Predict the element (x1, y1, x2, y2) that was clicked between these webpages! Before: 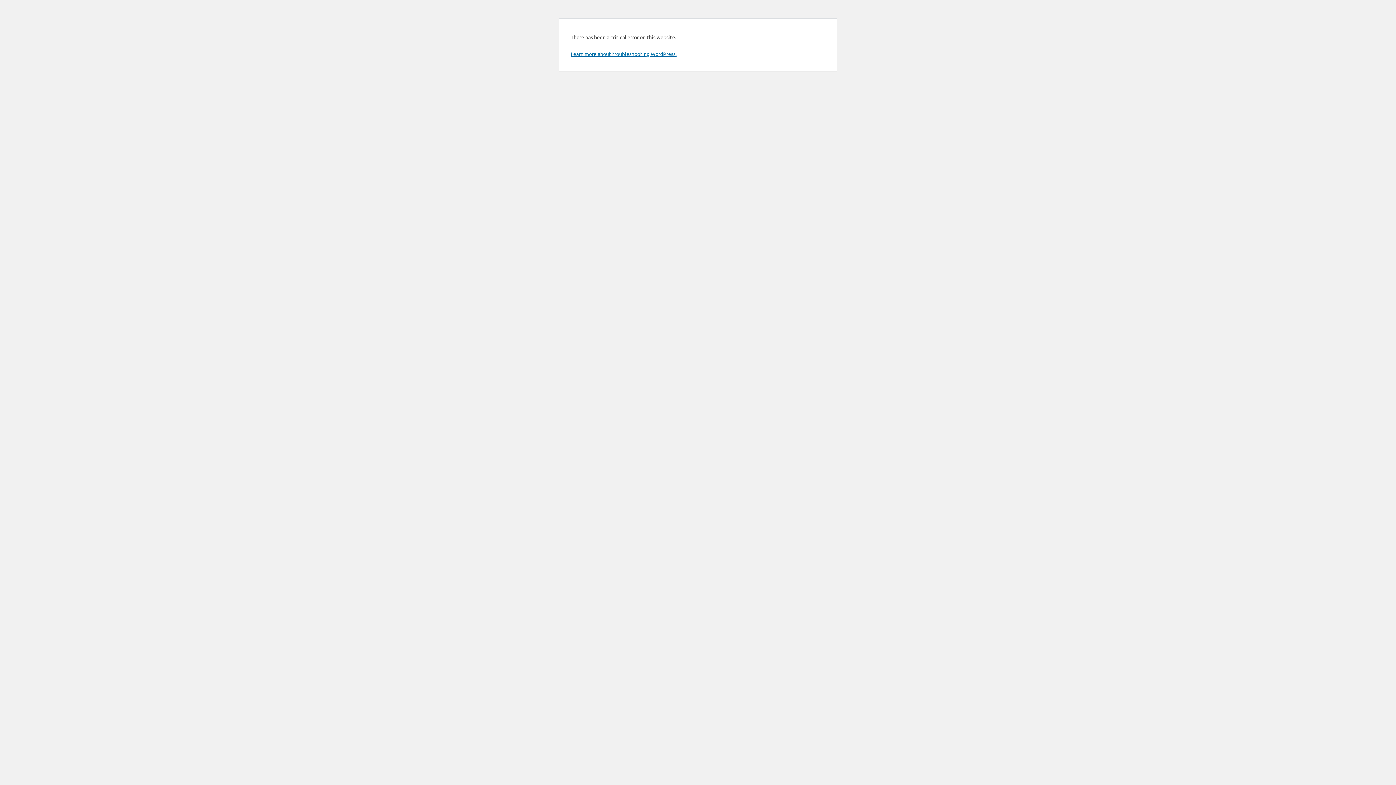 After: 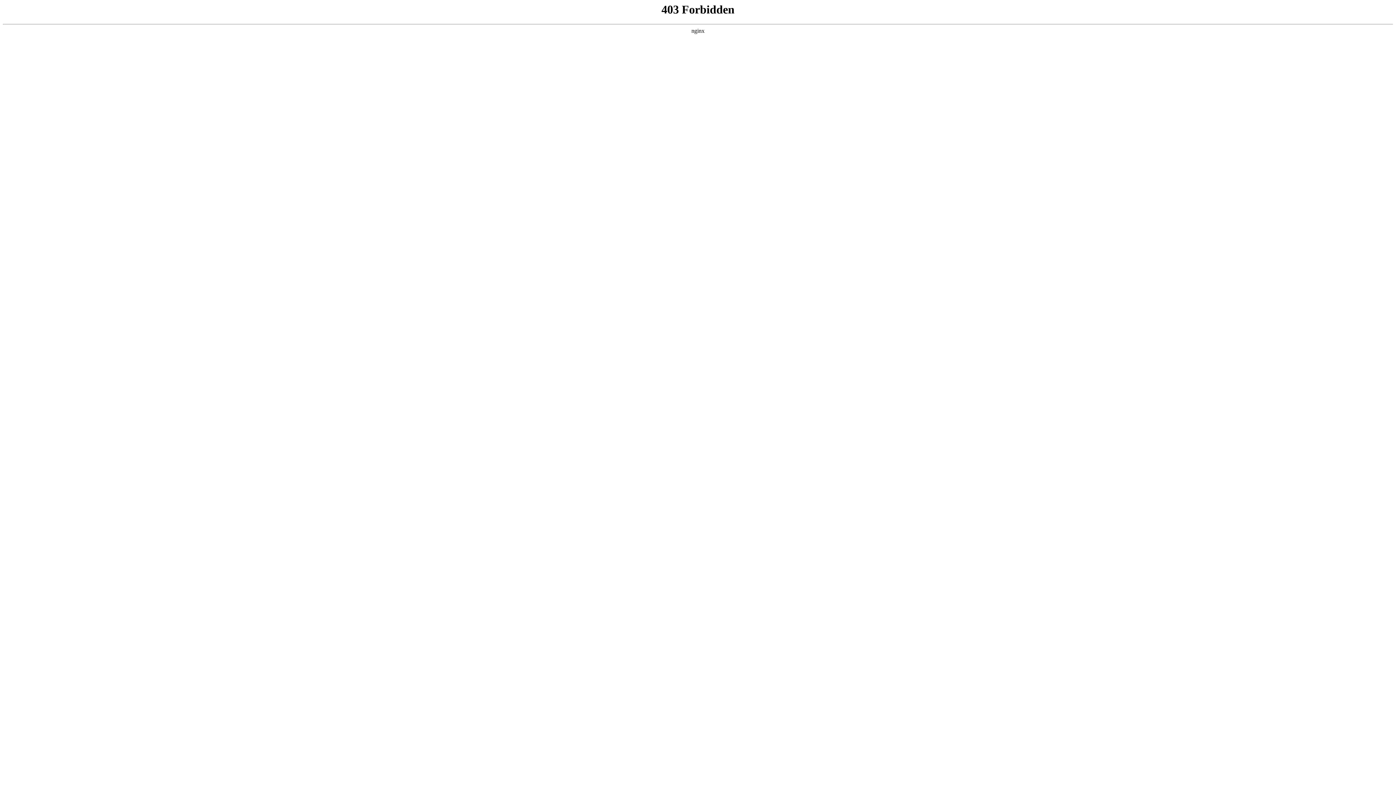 Action: bbox: (570, 50, 676, 57) label: Learn more about troubleshooting WordPress.